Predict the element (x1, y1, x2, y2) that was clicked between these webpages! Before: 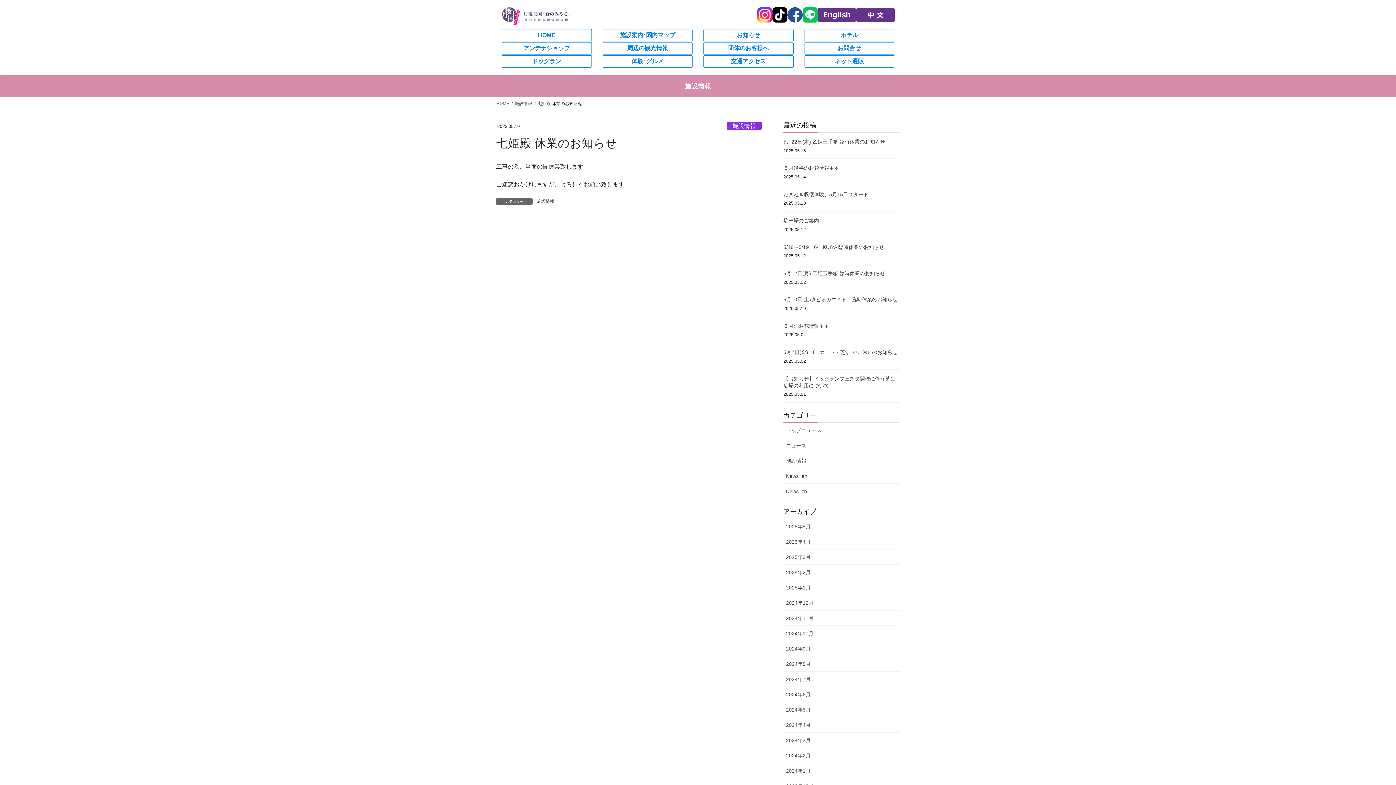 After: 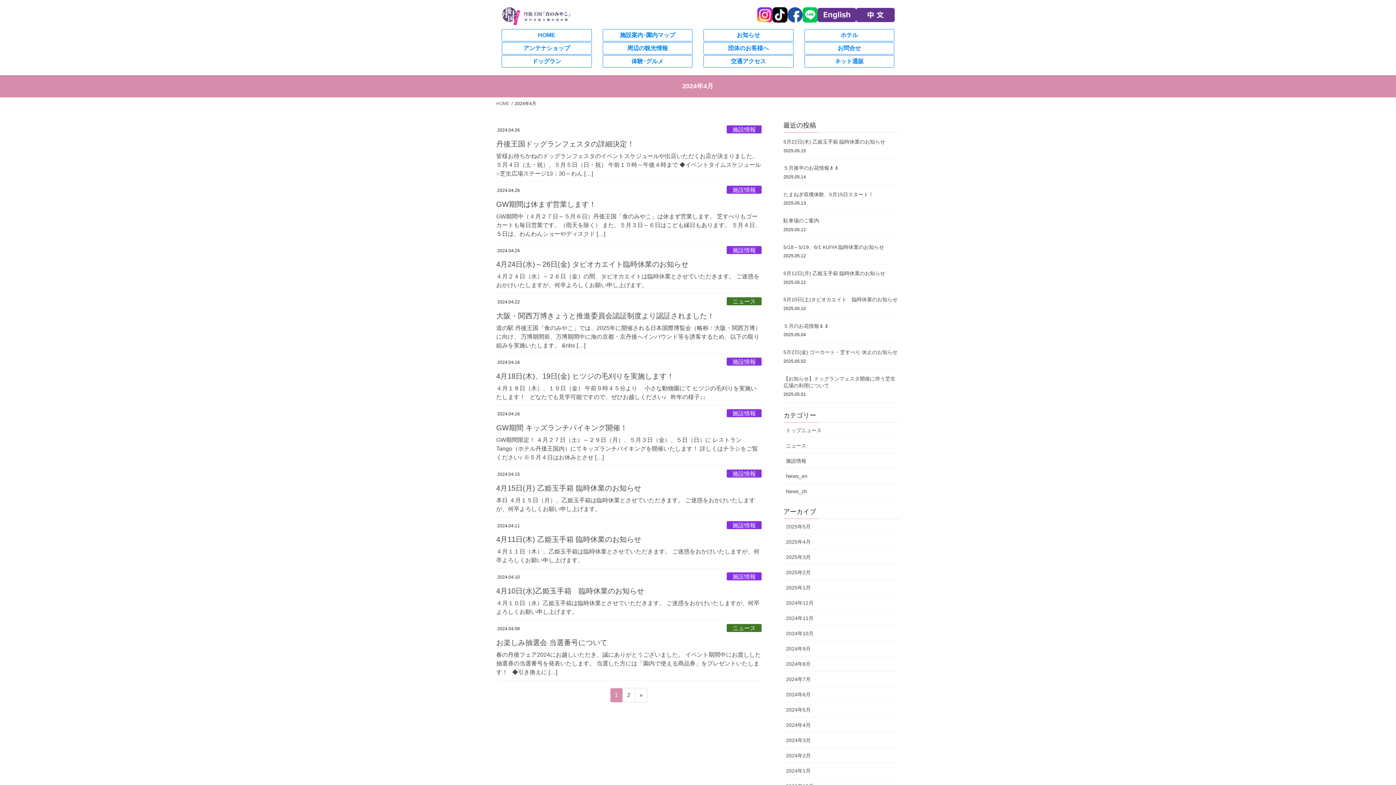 Action: label: 2024年4月 bbox: (783, 717, 900, 733)